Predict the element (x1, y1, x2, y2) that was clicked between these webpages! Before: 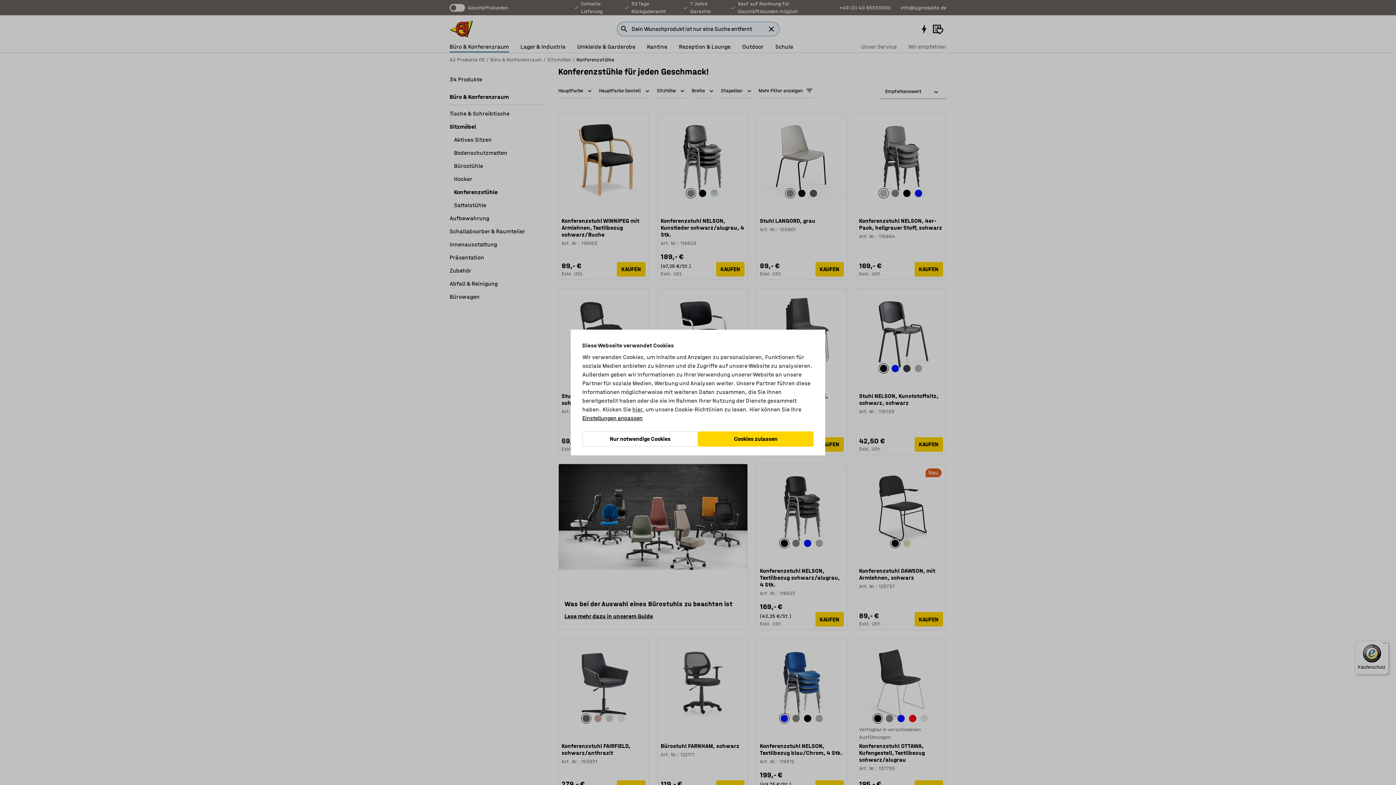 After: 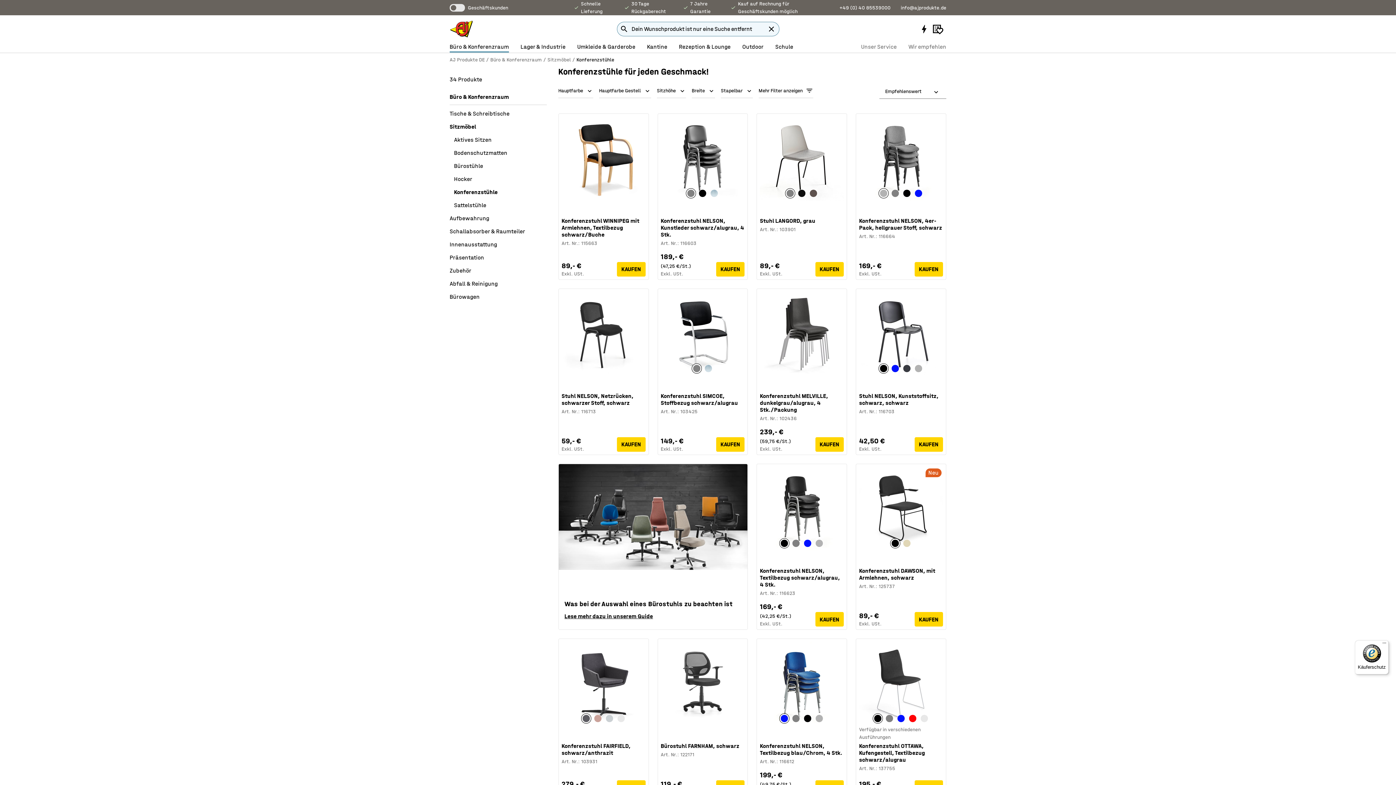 Action: label: Cookies zulassen bbox: (698, 431, 813, 446)